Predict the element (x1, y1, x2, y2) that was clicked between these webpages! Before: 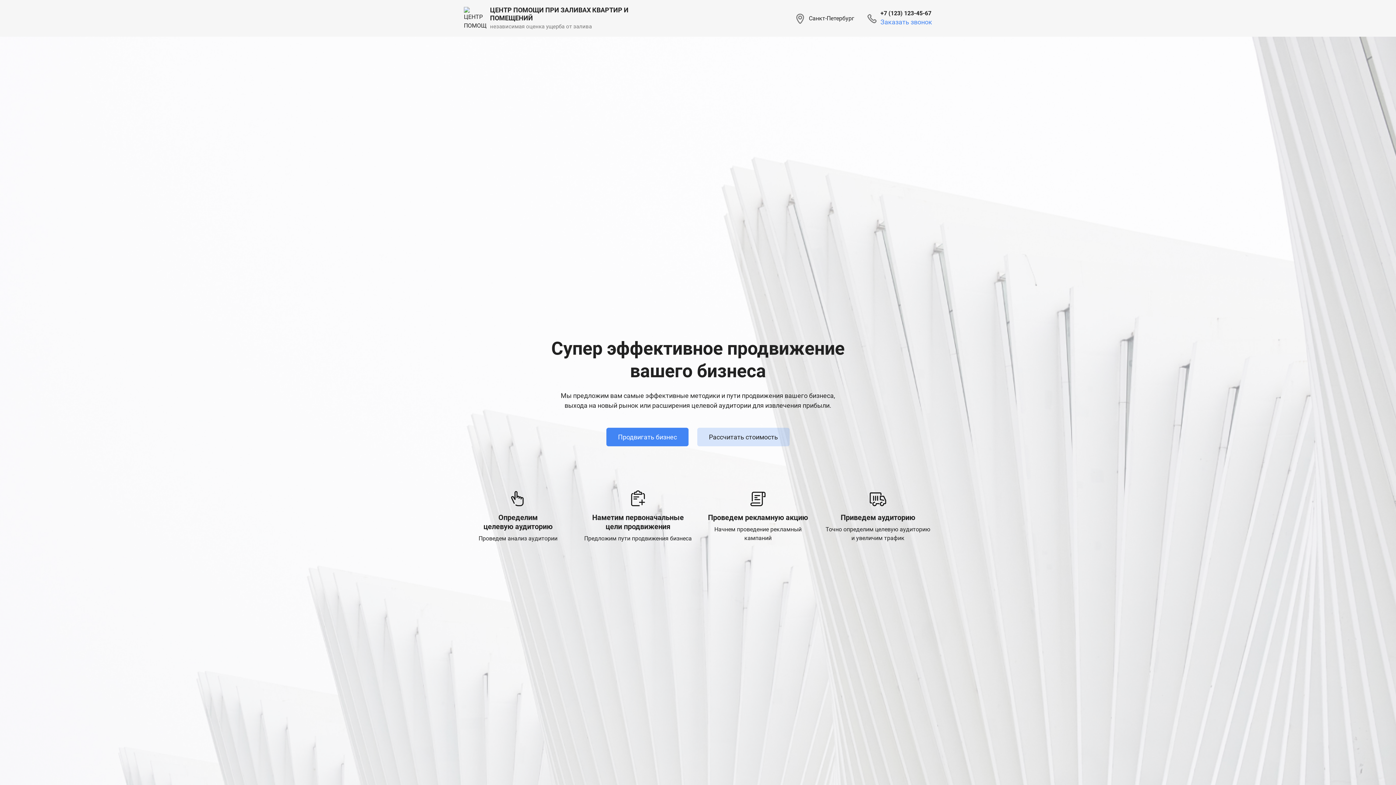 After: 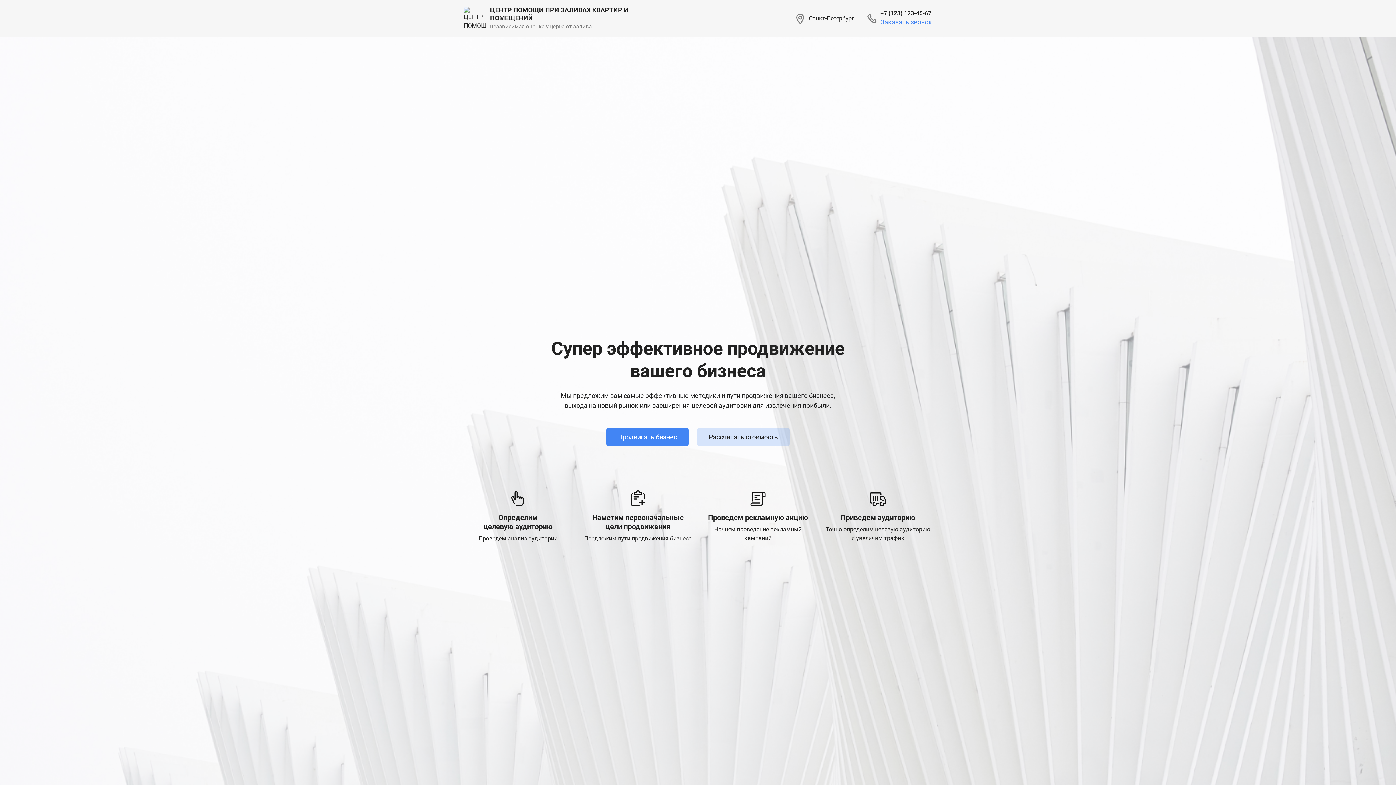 Action: bbox: (880, 9, 932, 17) label: +7 (123) 123-45-67